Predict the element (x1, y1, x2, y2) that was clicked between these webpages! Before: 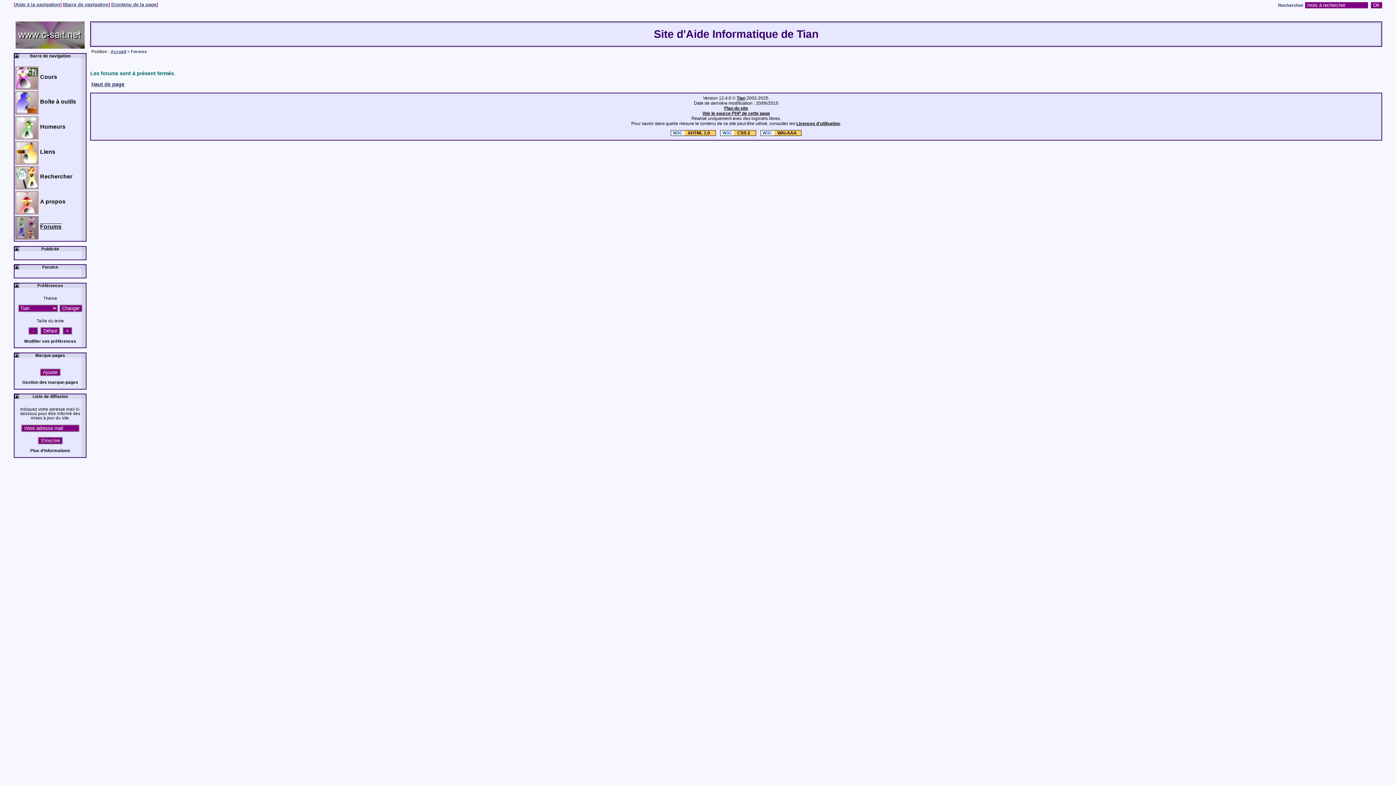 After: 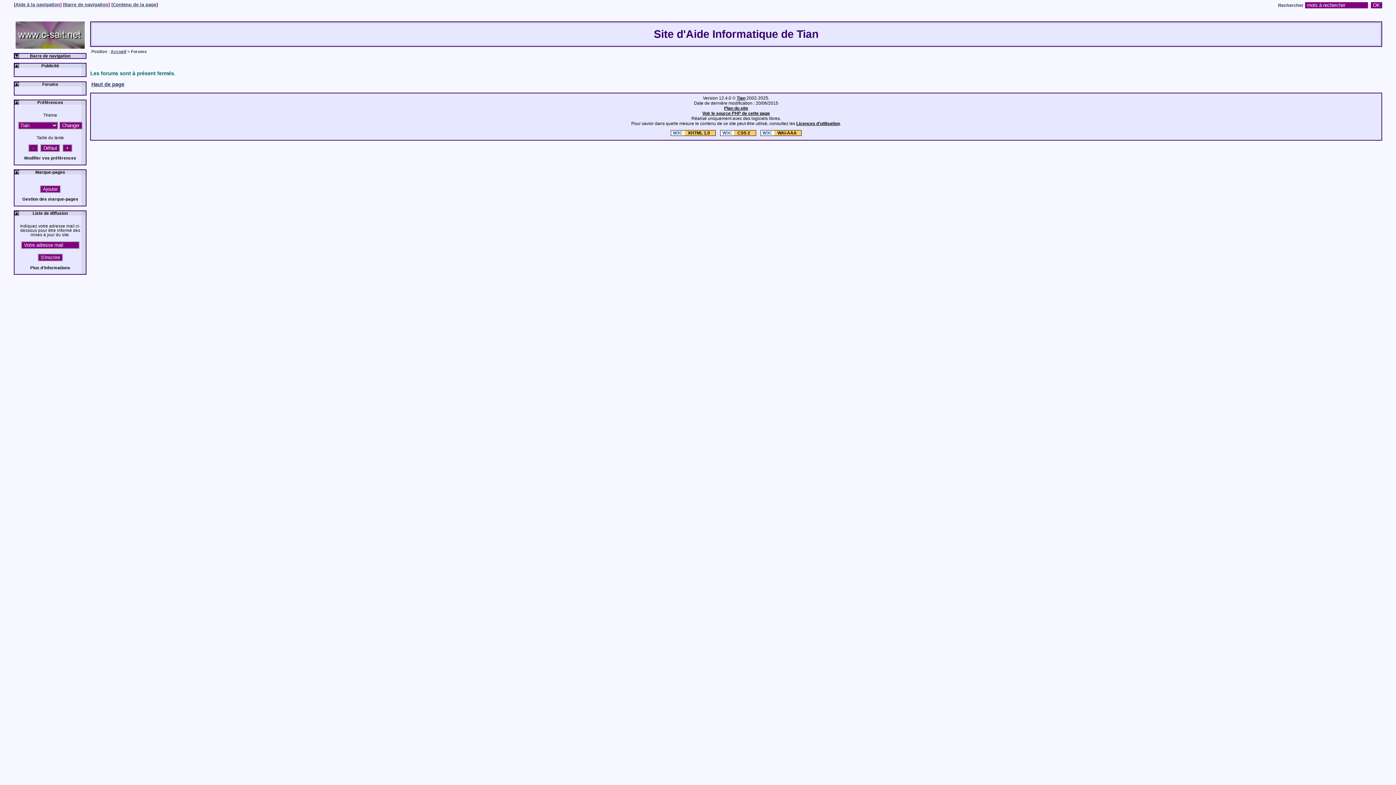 Action: bbox: (14, 53, 19, 58)